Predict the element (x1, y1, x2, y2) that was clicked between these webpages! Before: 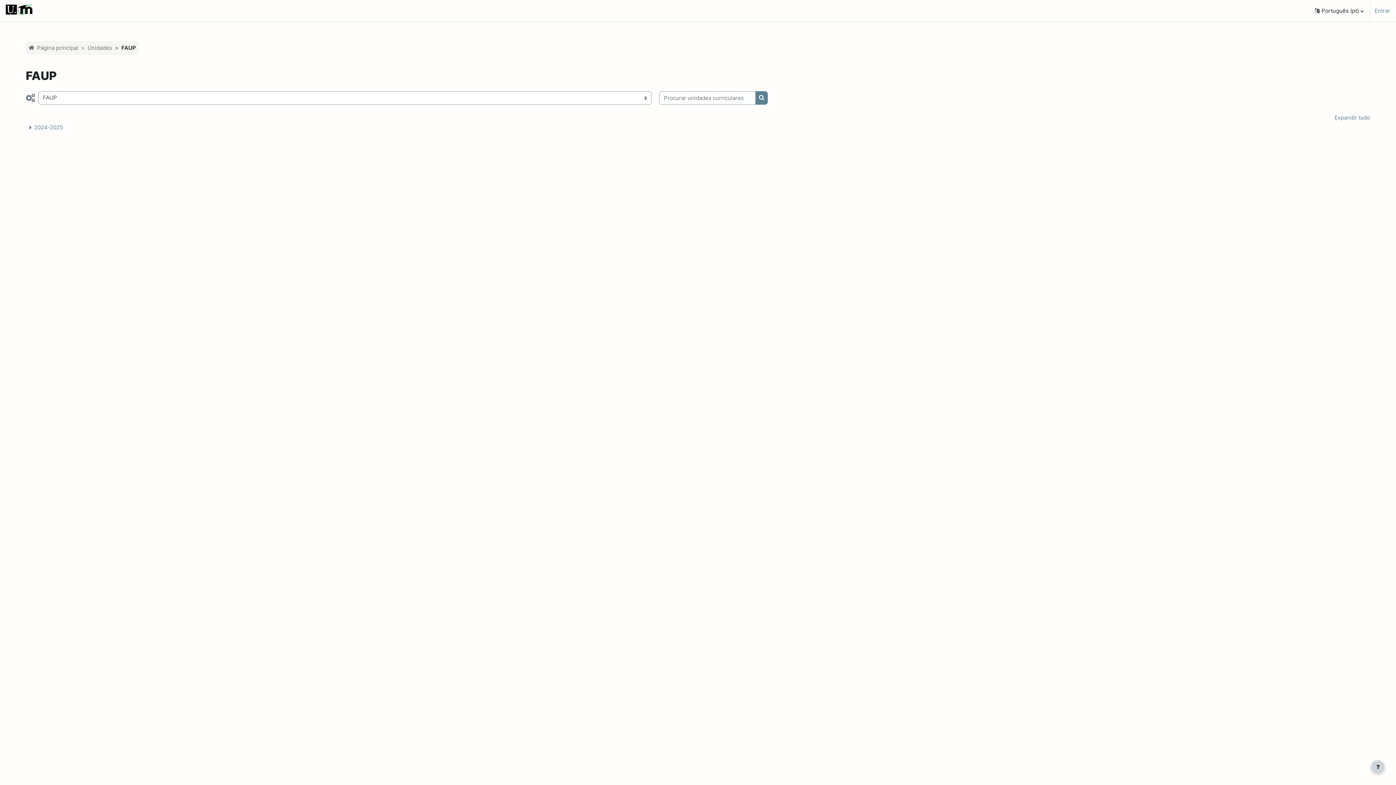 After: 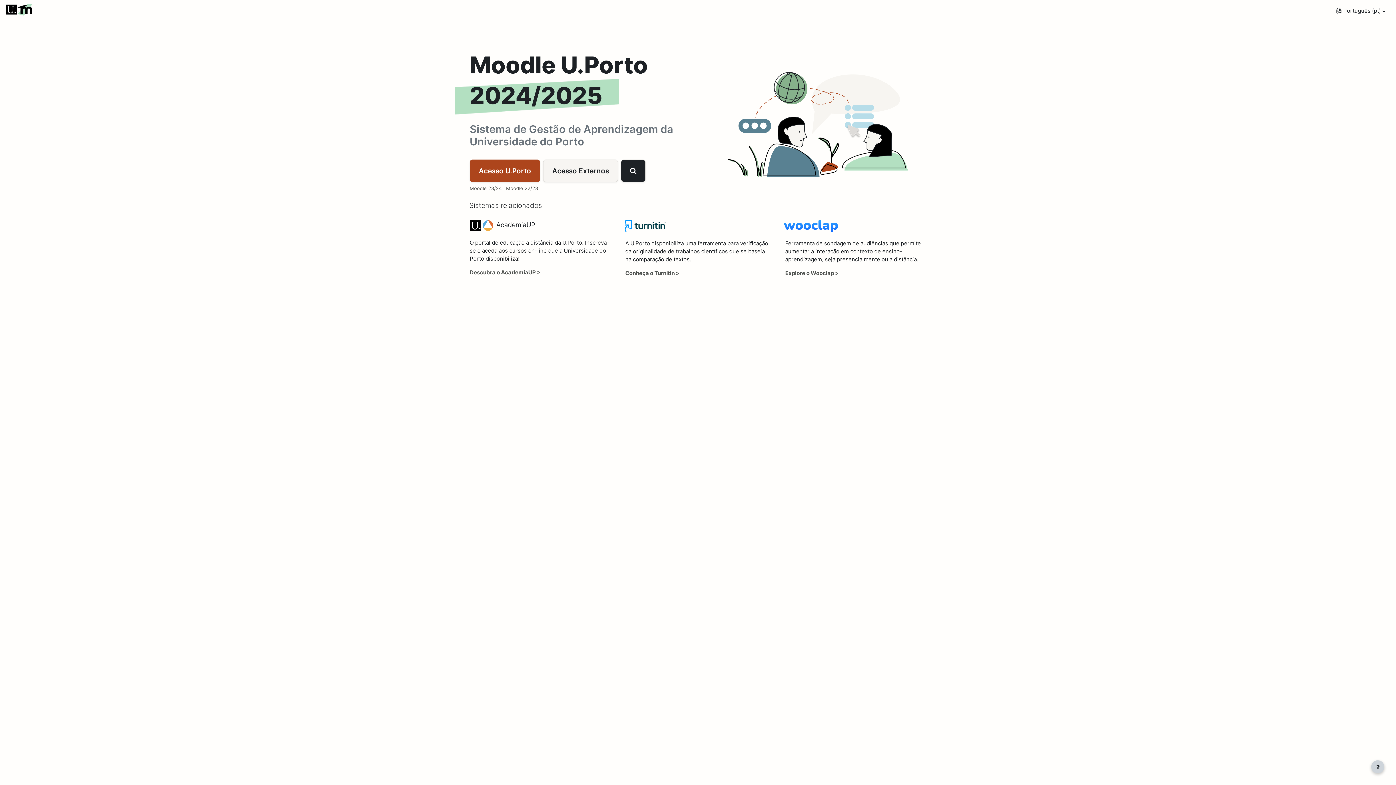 Action: label: Página principal bbox: (37, 44, 78, 51)